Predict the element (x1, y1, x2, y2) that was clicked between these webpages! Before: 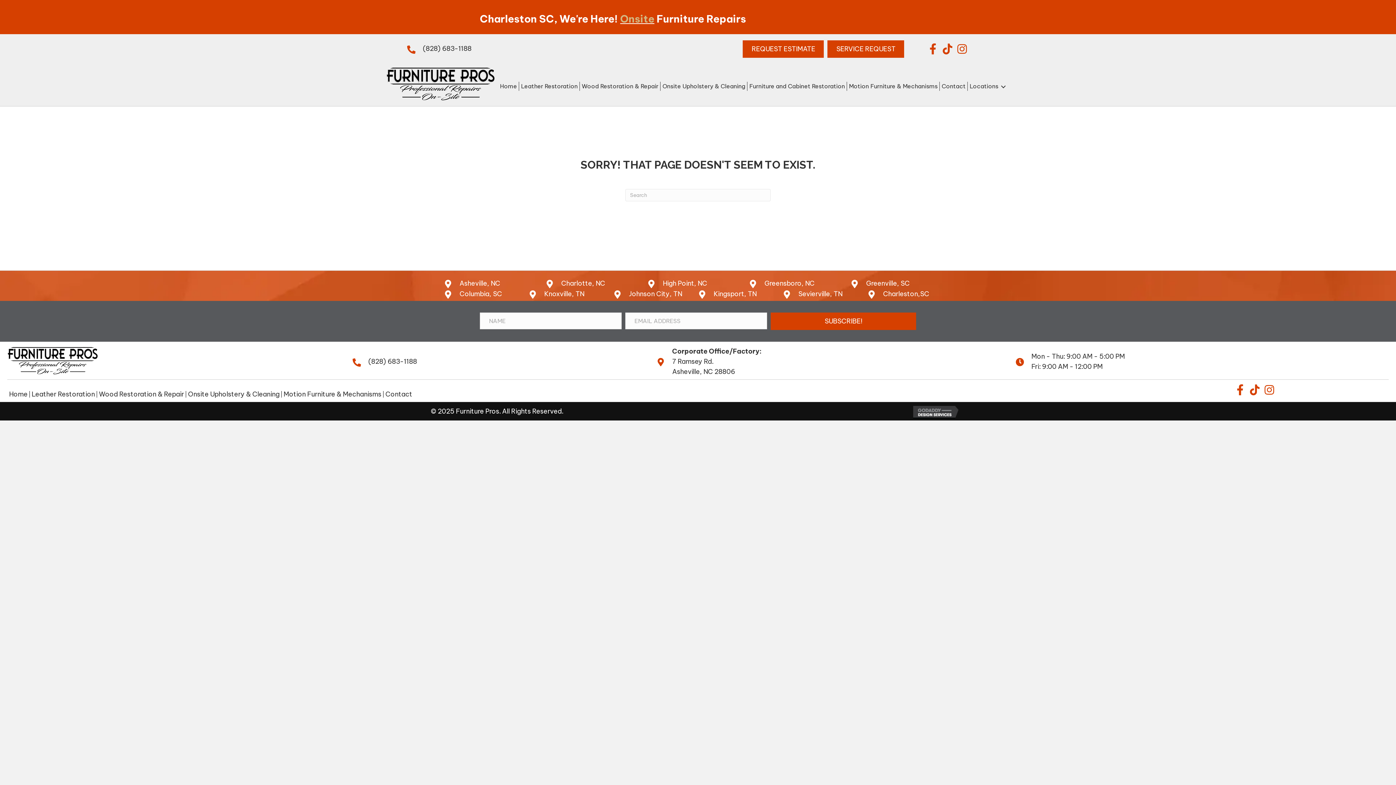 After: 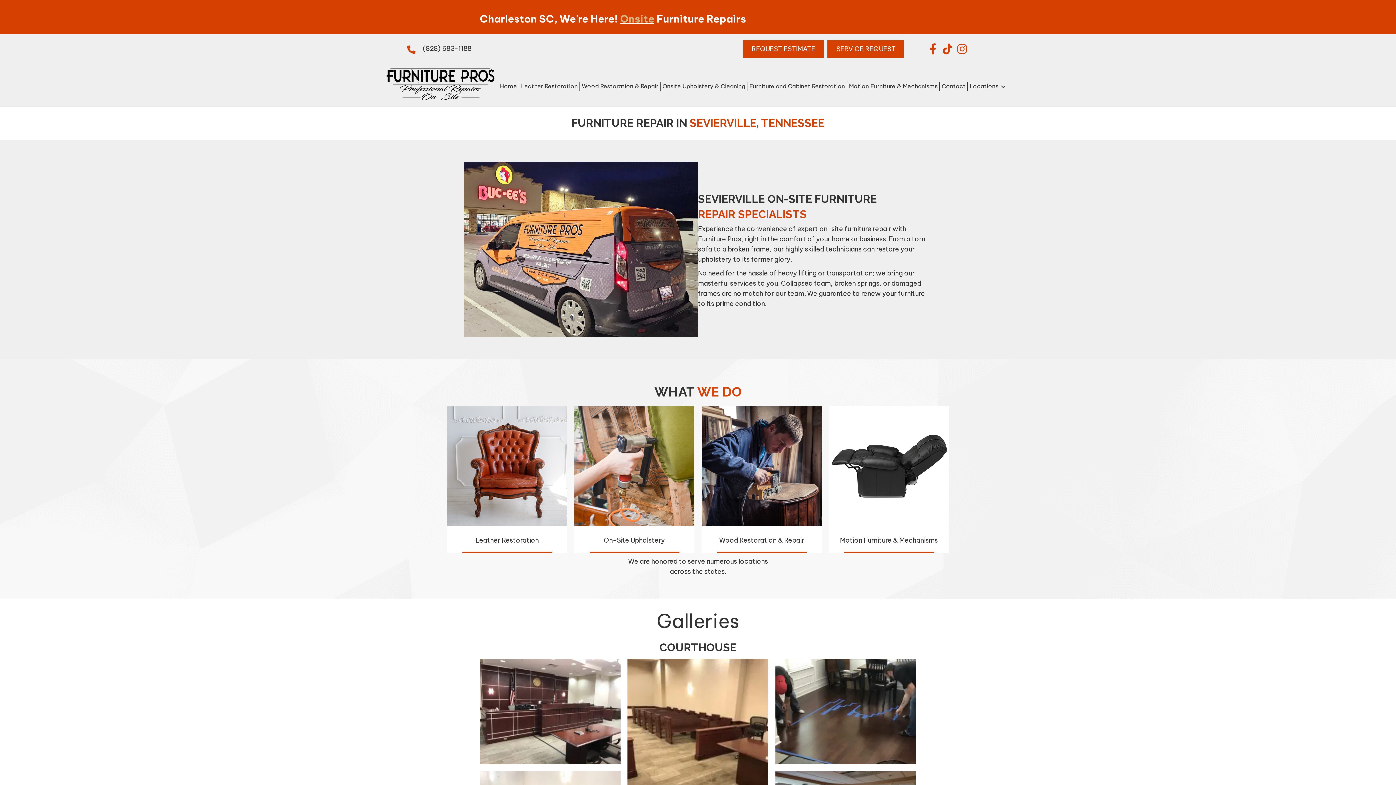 Action: bbox: (798, 289, 842, 298) label: Sevierville, TN